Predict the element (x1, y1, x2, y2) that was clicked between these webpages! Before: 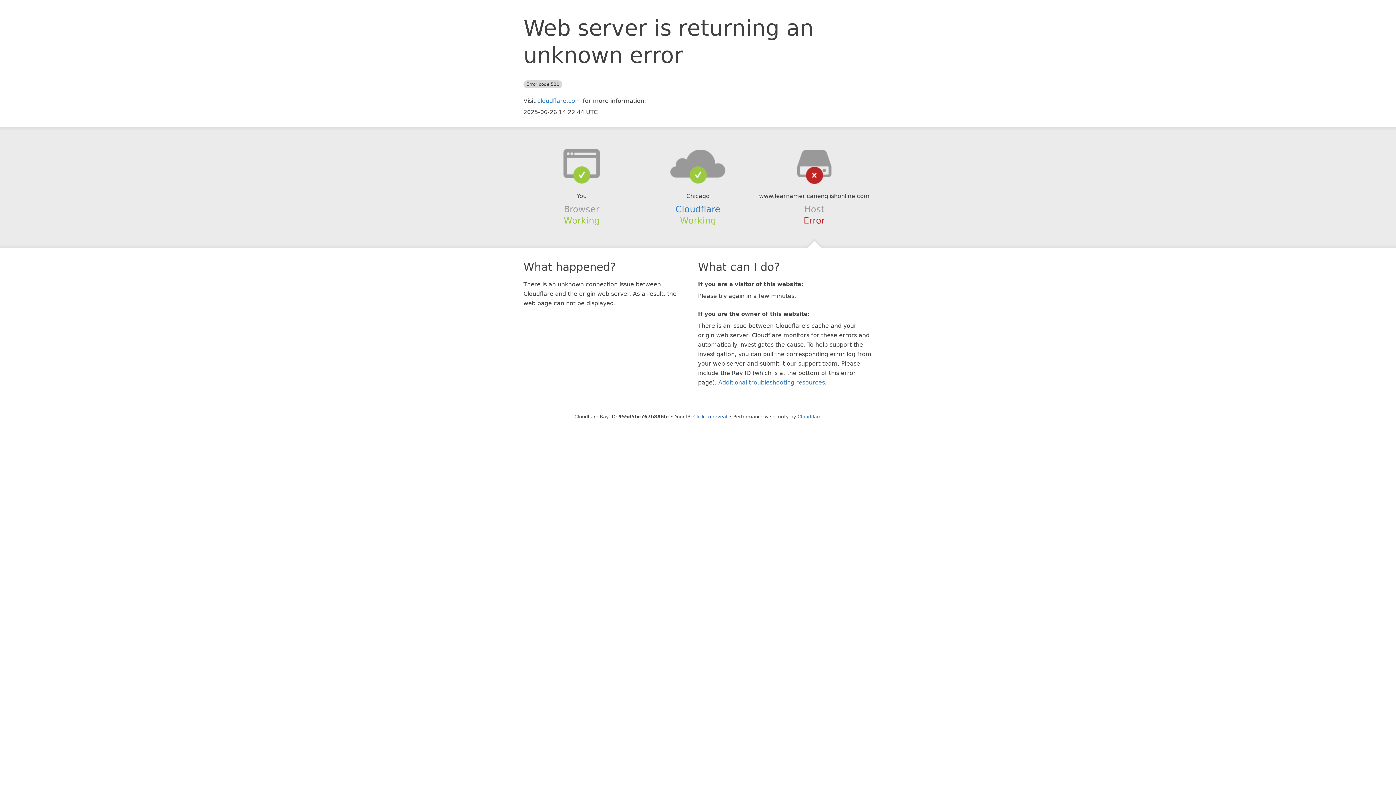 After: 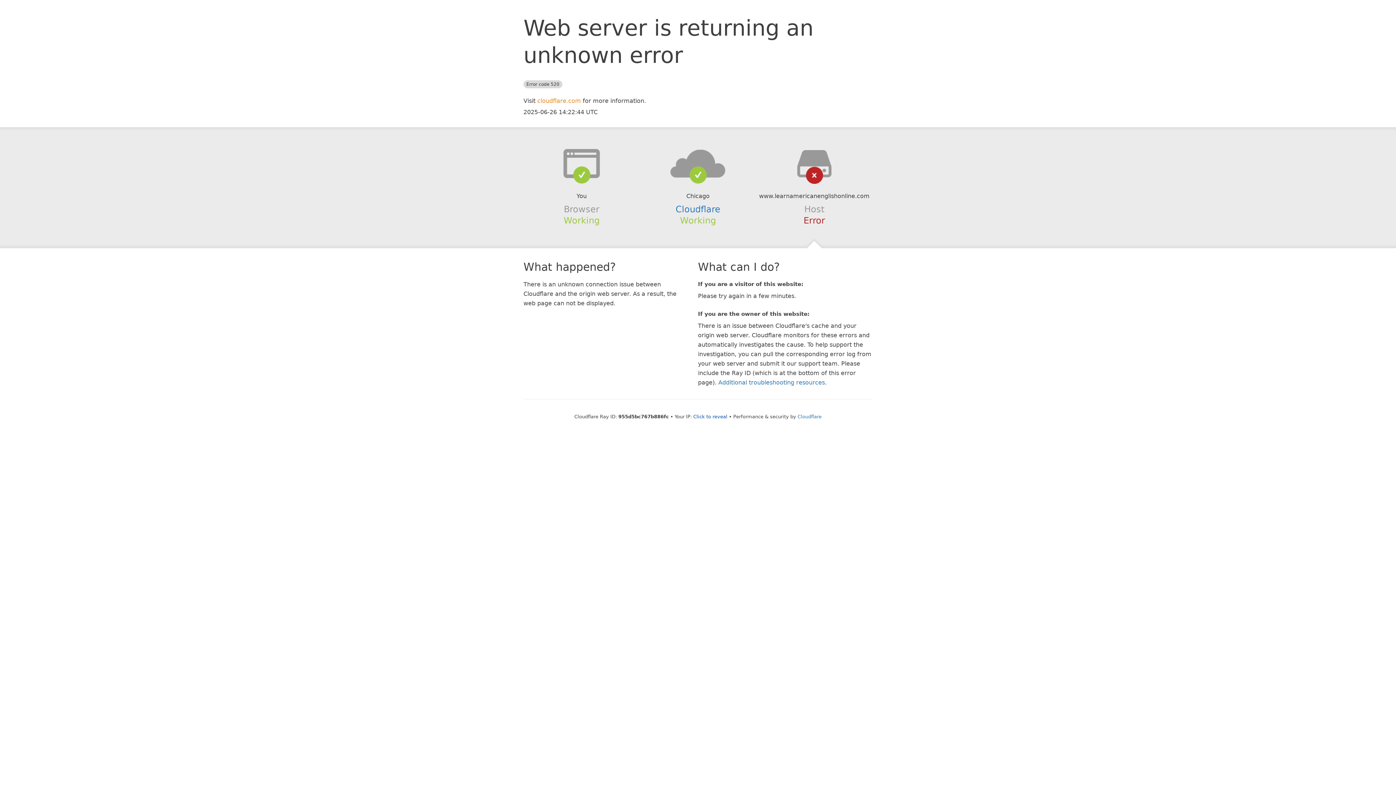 Action: bbox: (537, 97, 581, 104) label: cloudflare.com